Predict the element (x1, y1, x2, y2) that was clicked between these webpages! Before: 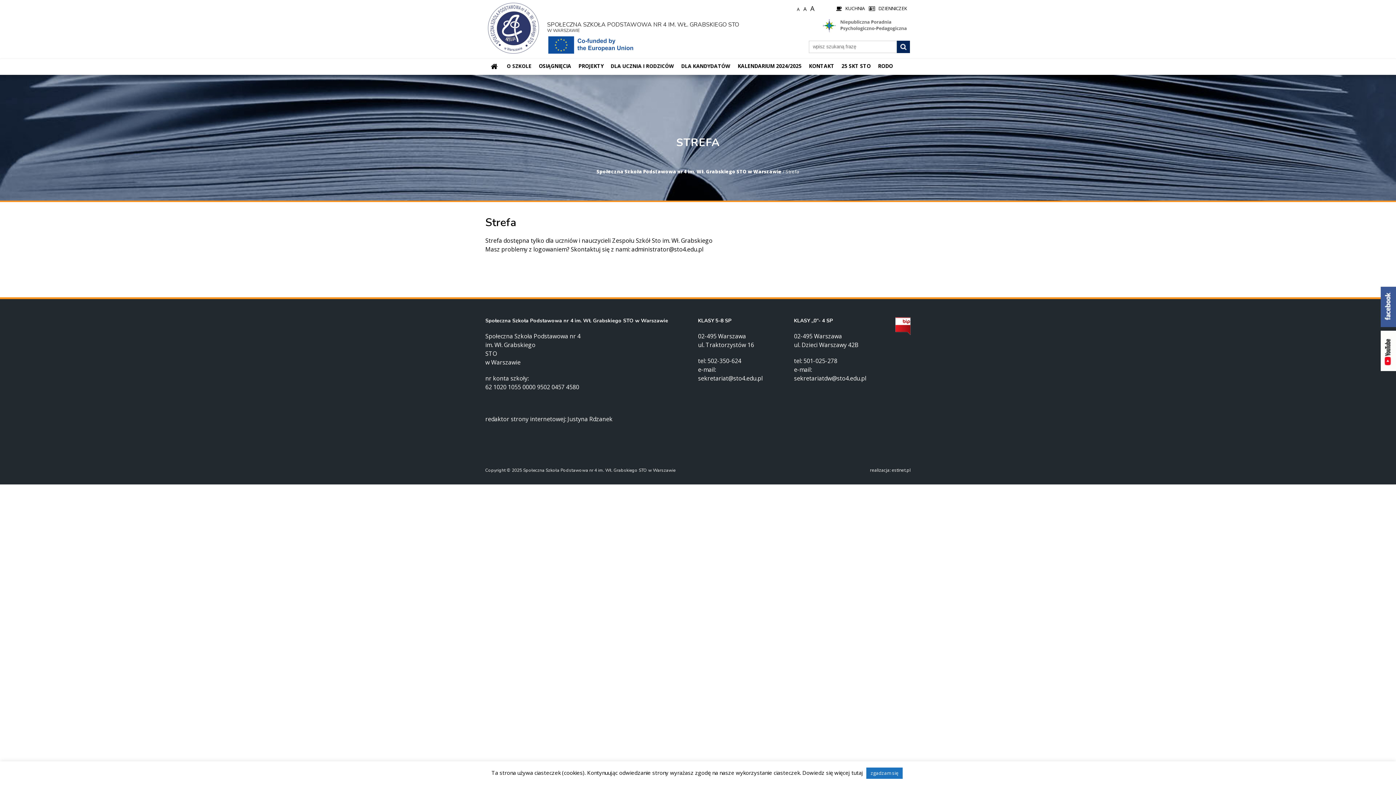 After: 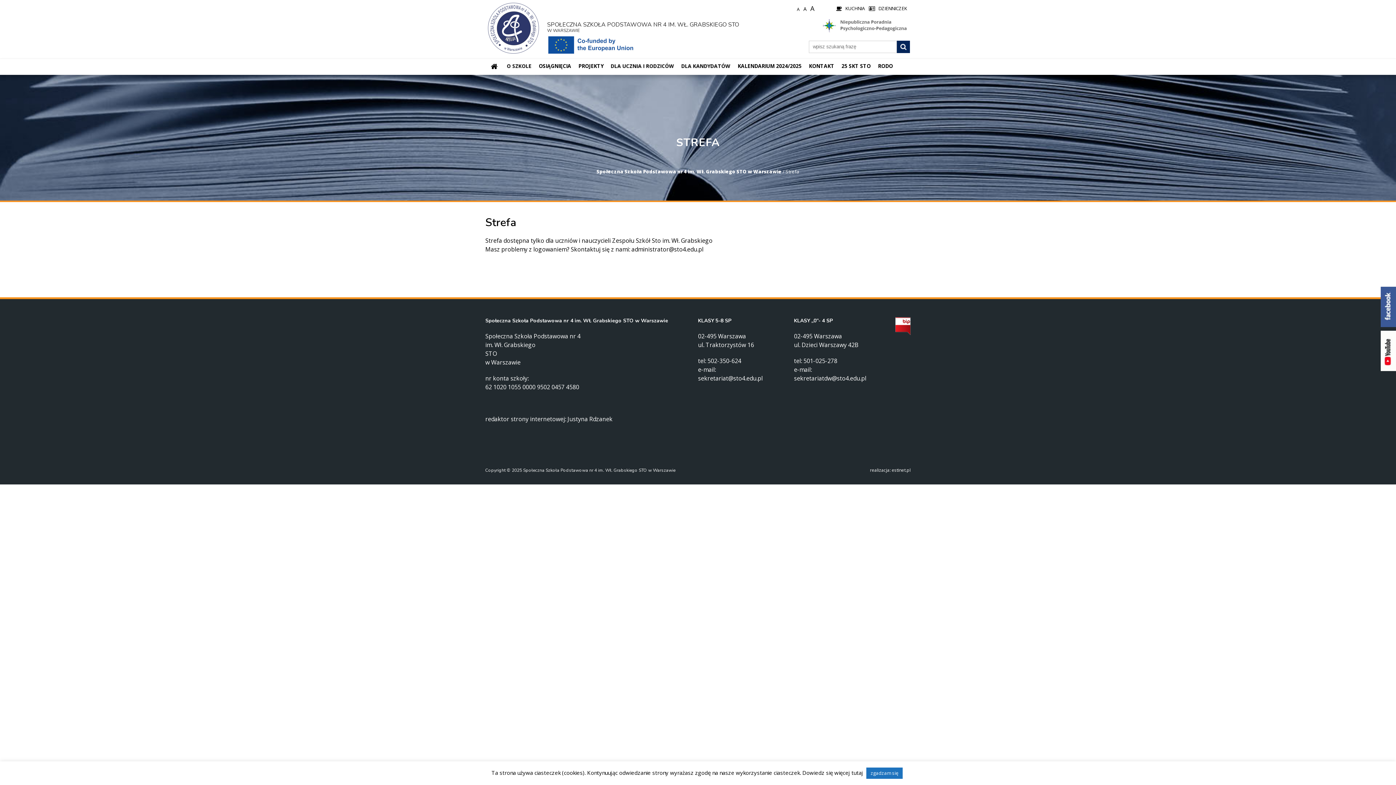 Action: label: DZIENNICZEK bbox: (876, 1, 909, 15)